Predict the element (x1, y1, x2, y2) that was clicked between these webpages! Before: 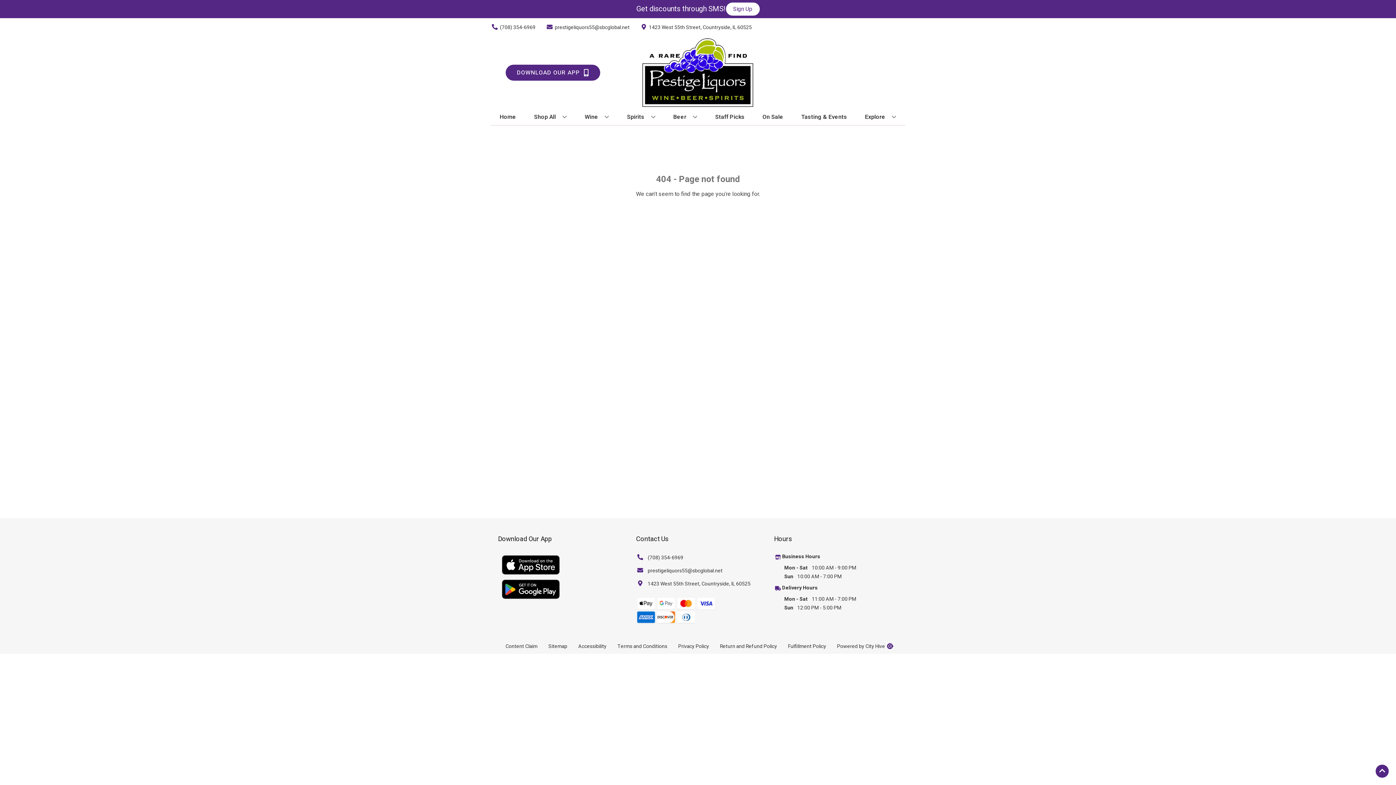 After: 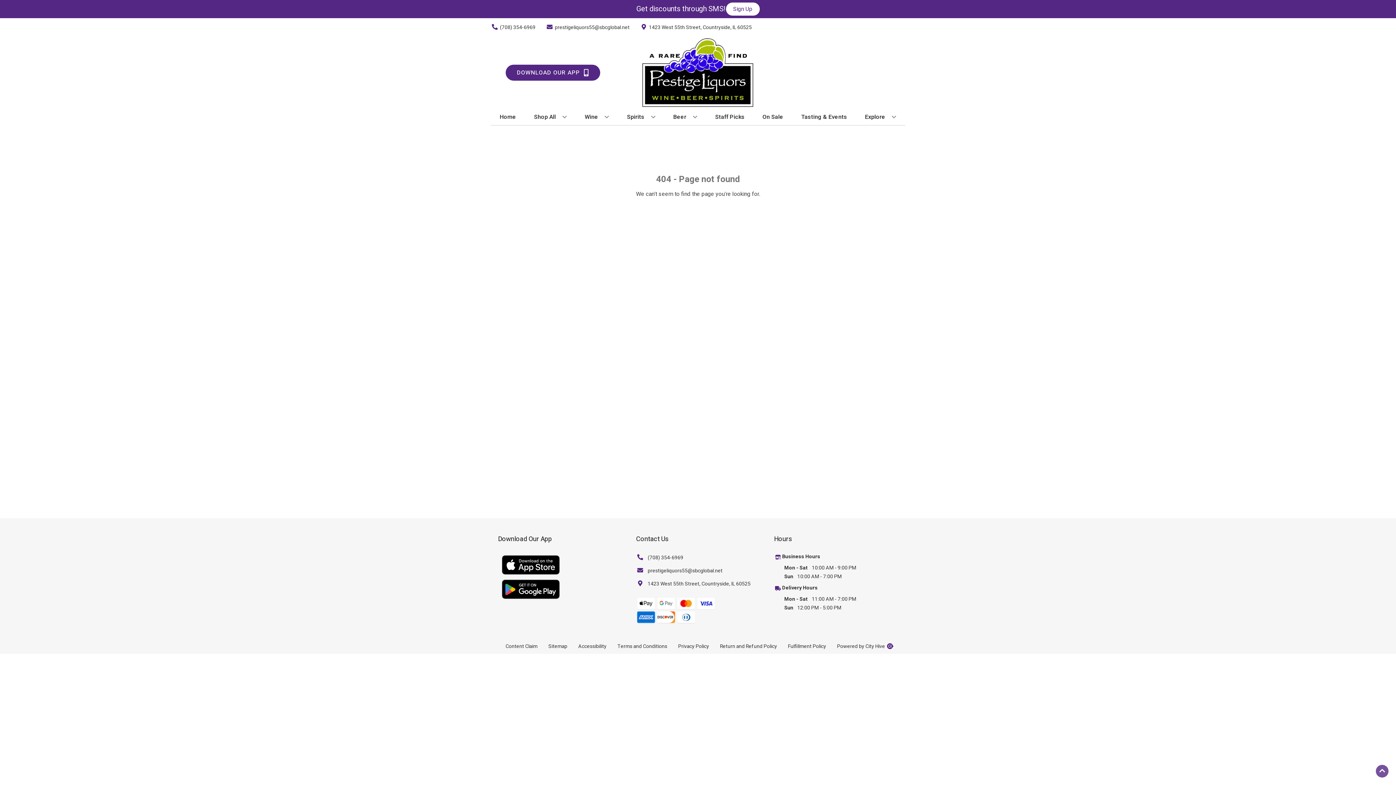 Action: label: Go to top bbox: (1376, 765, 1389, 778)